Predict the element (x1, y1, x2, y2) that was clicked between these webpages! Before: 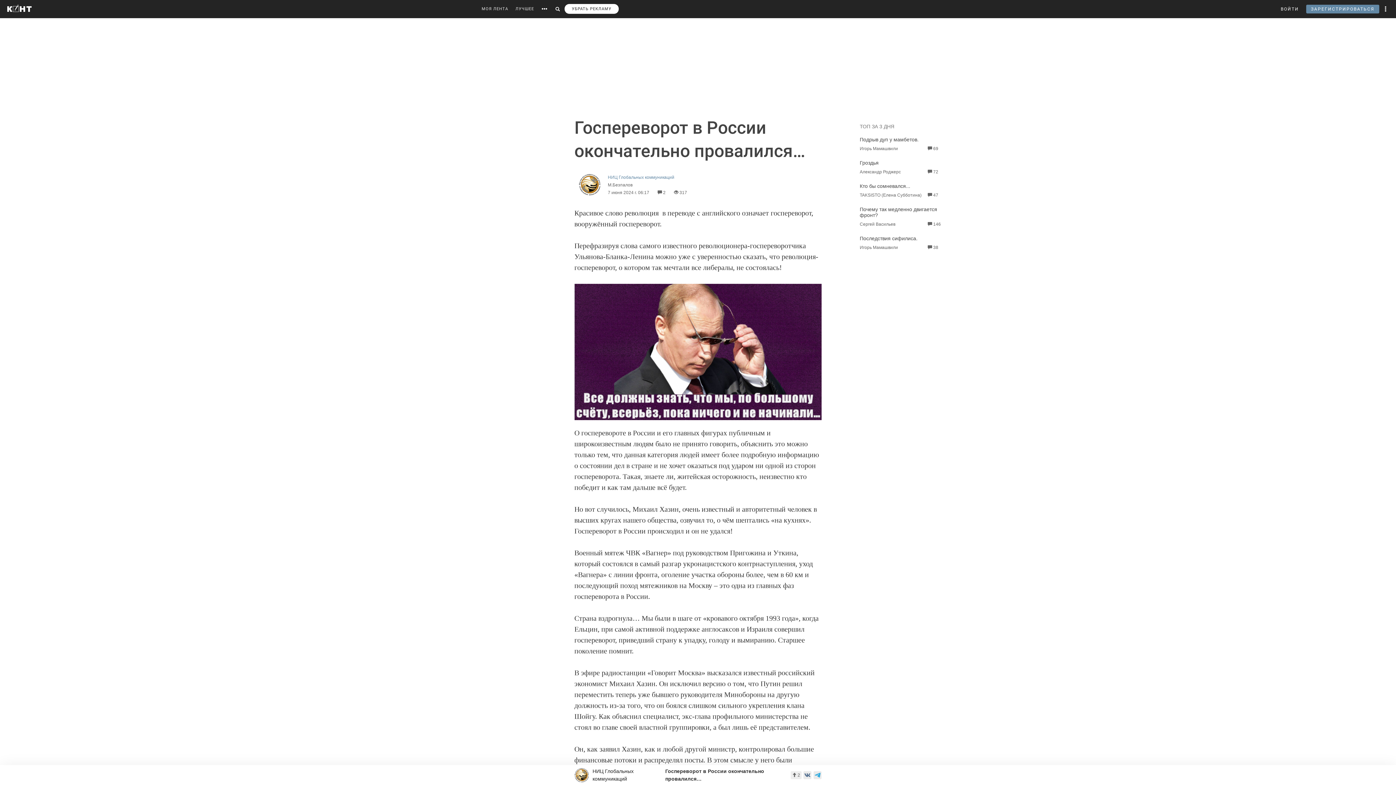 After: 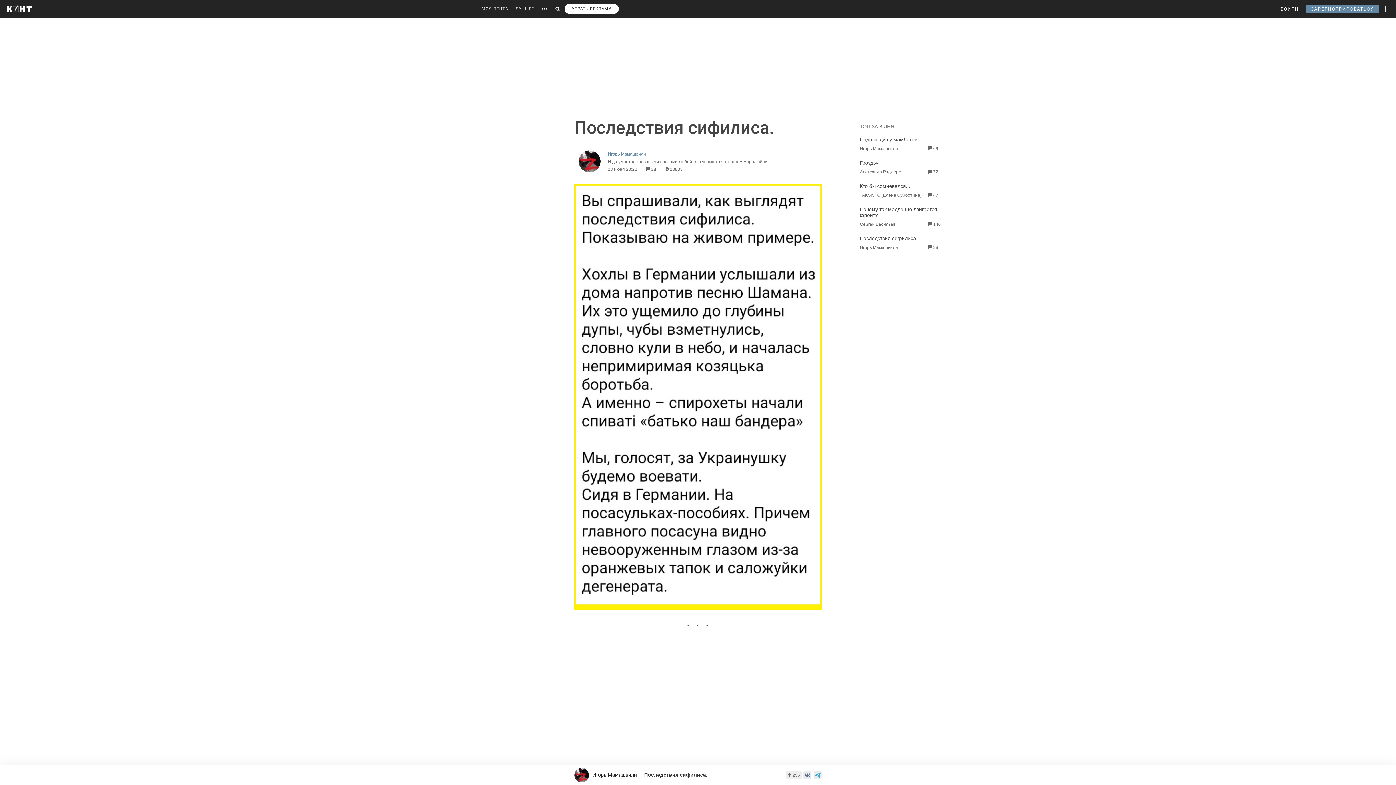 Action: bbox: (860, 235, 917, 241) label: Последствия сифилиса.